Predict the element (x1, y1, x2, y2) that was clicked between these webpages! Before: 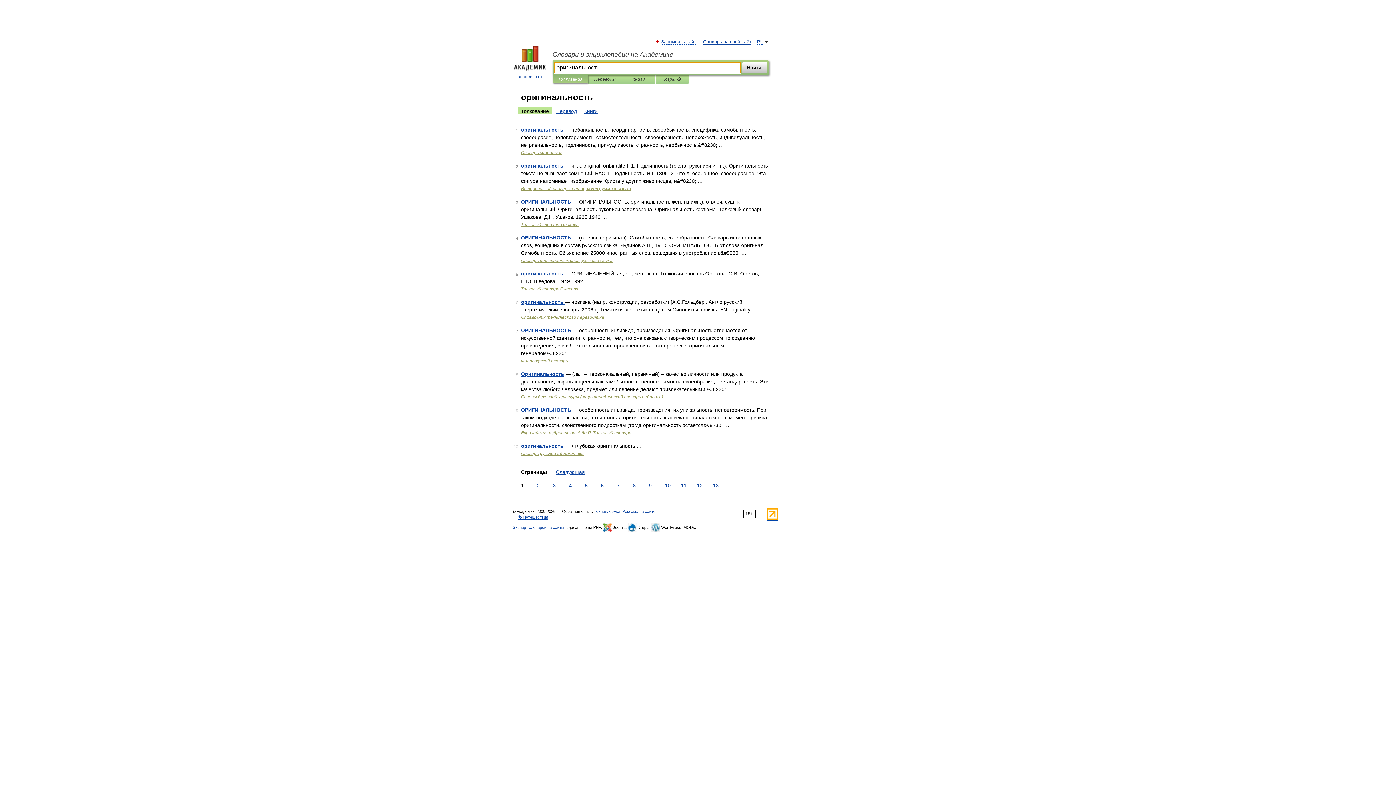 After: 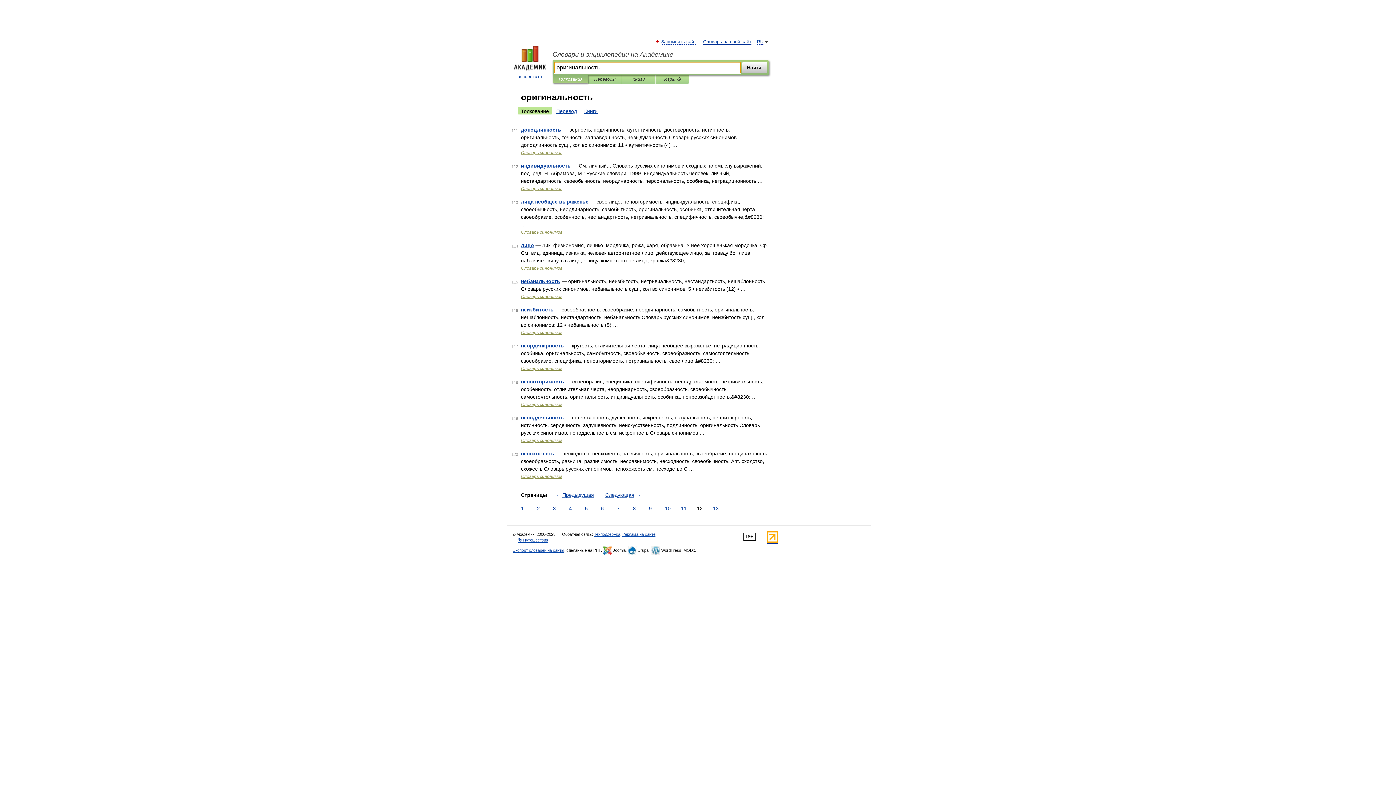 Action: bbox: (695, 482, 704, 489) label: 12